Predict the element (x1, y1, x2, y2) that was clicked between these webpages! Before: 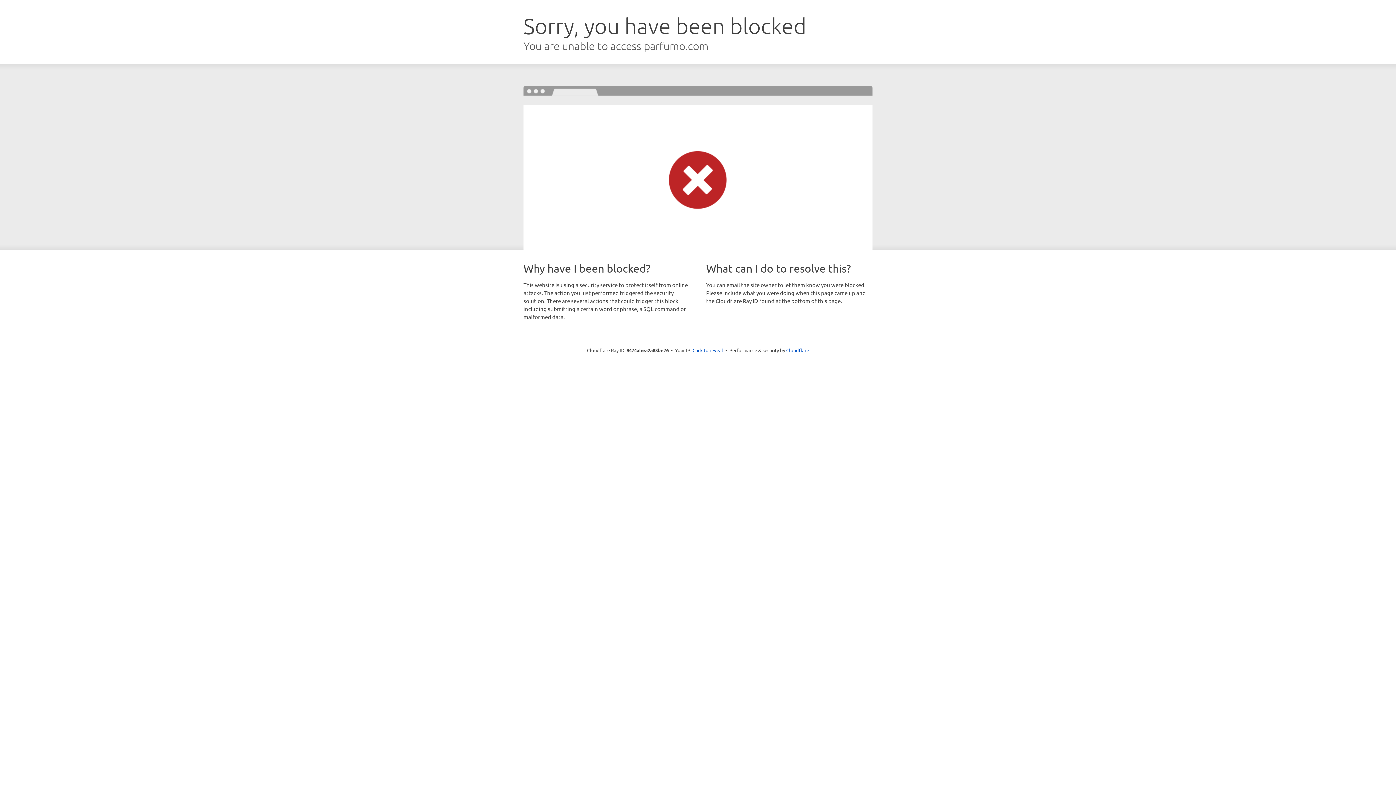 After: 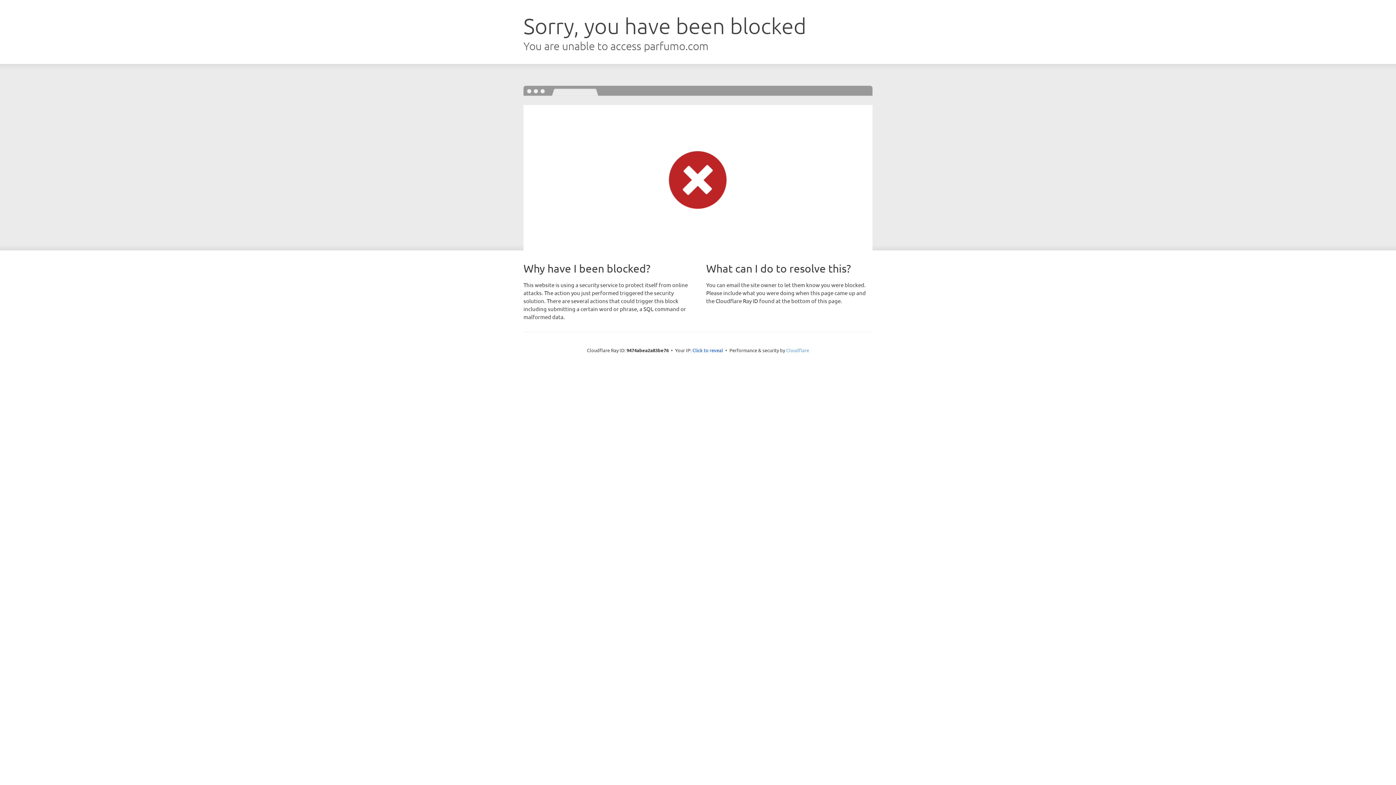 Action: bbox: (786, 347, 809, 353) label: Cloudflare